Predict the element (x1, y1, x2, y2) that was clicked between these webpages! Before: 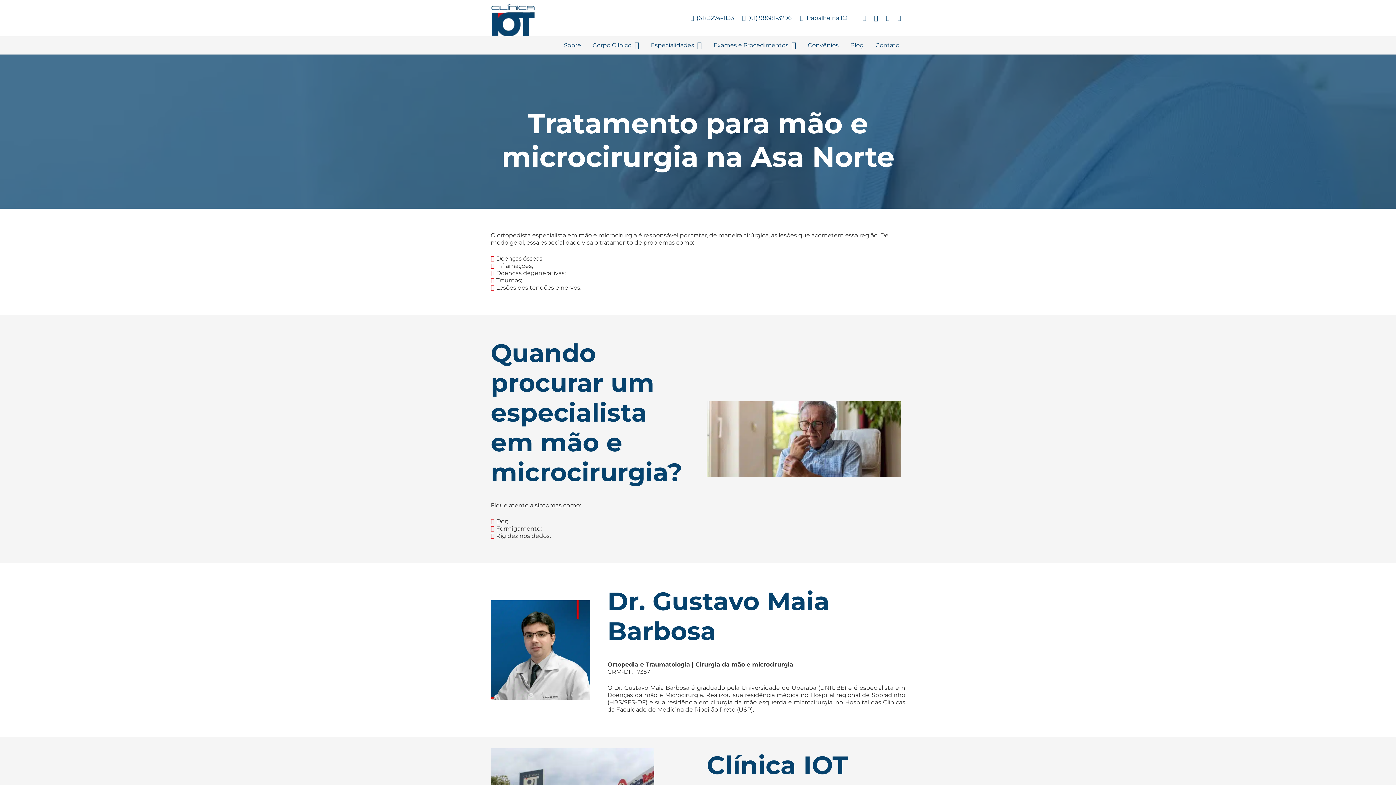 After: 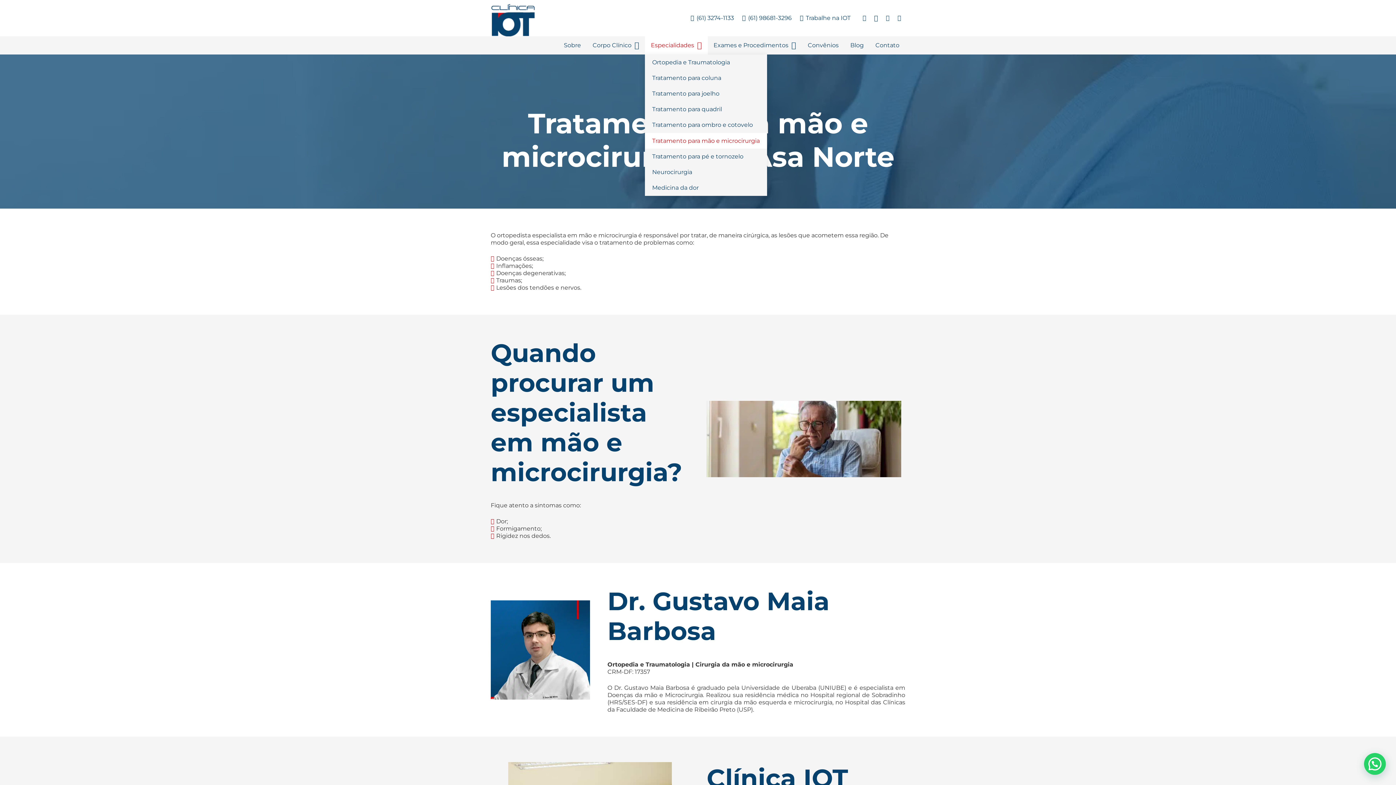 Action: bbox: (645, 36, 707, 54) label: Especialidades